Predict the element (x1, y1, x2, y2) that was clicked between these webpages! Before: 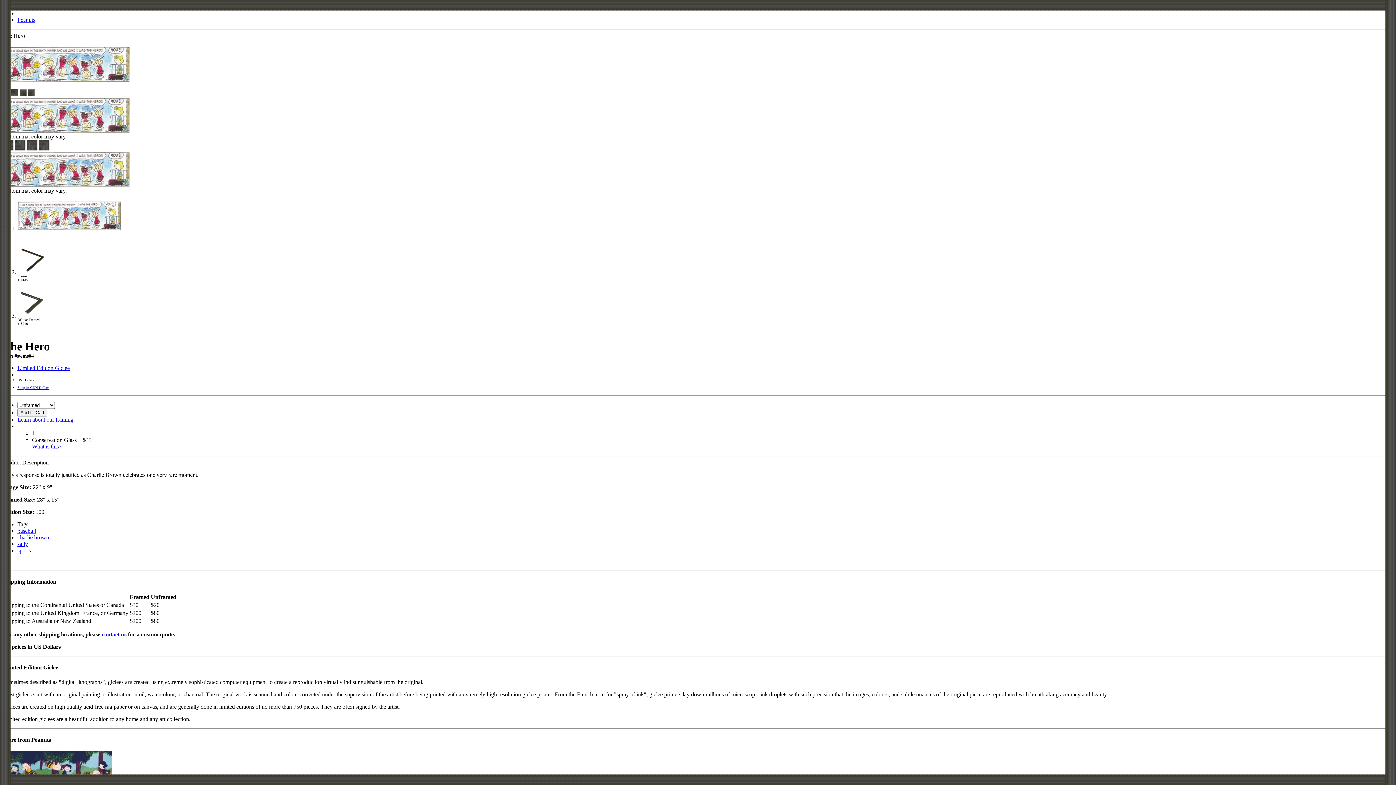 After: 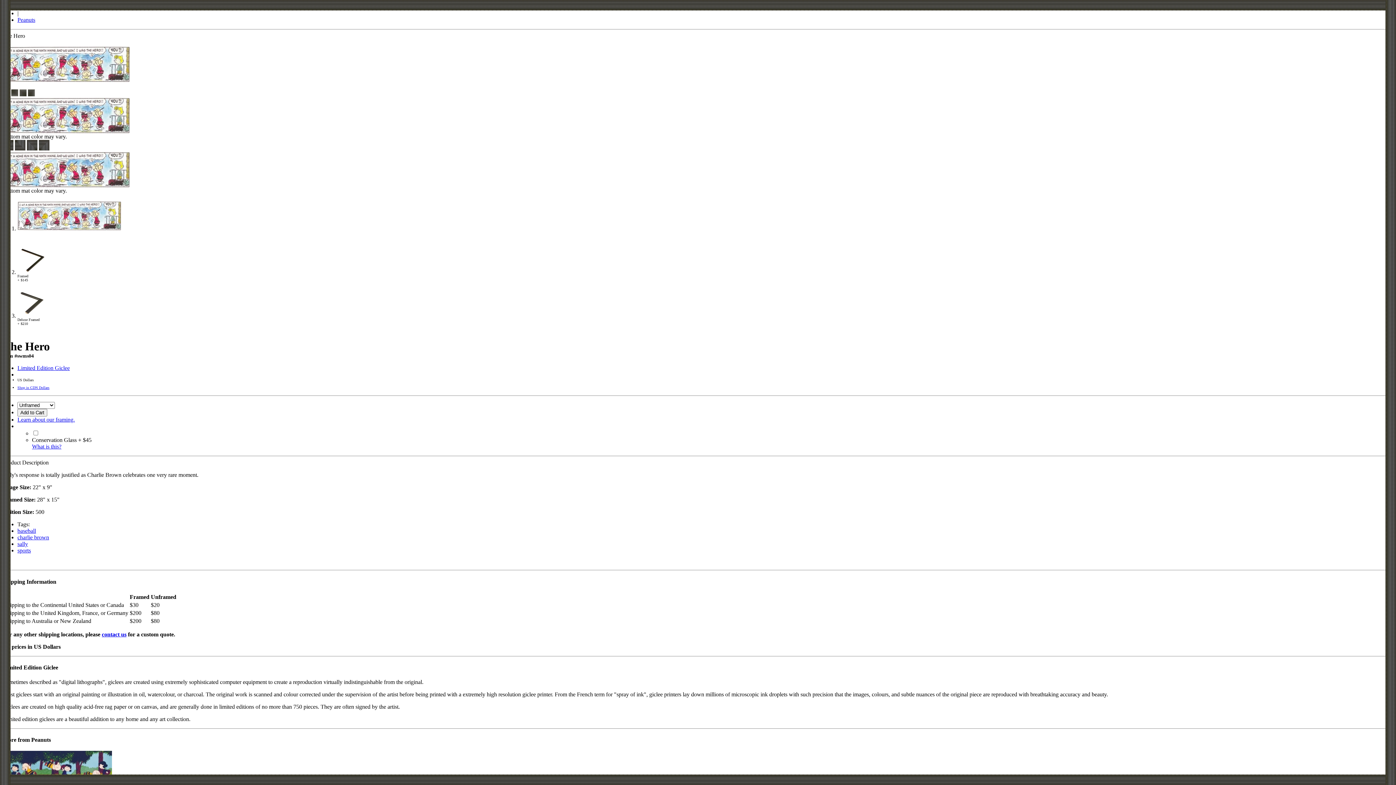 Action: bbox: (17, 365, 69, 371) label: Limited Edition Giclee